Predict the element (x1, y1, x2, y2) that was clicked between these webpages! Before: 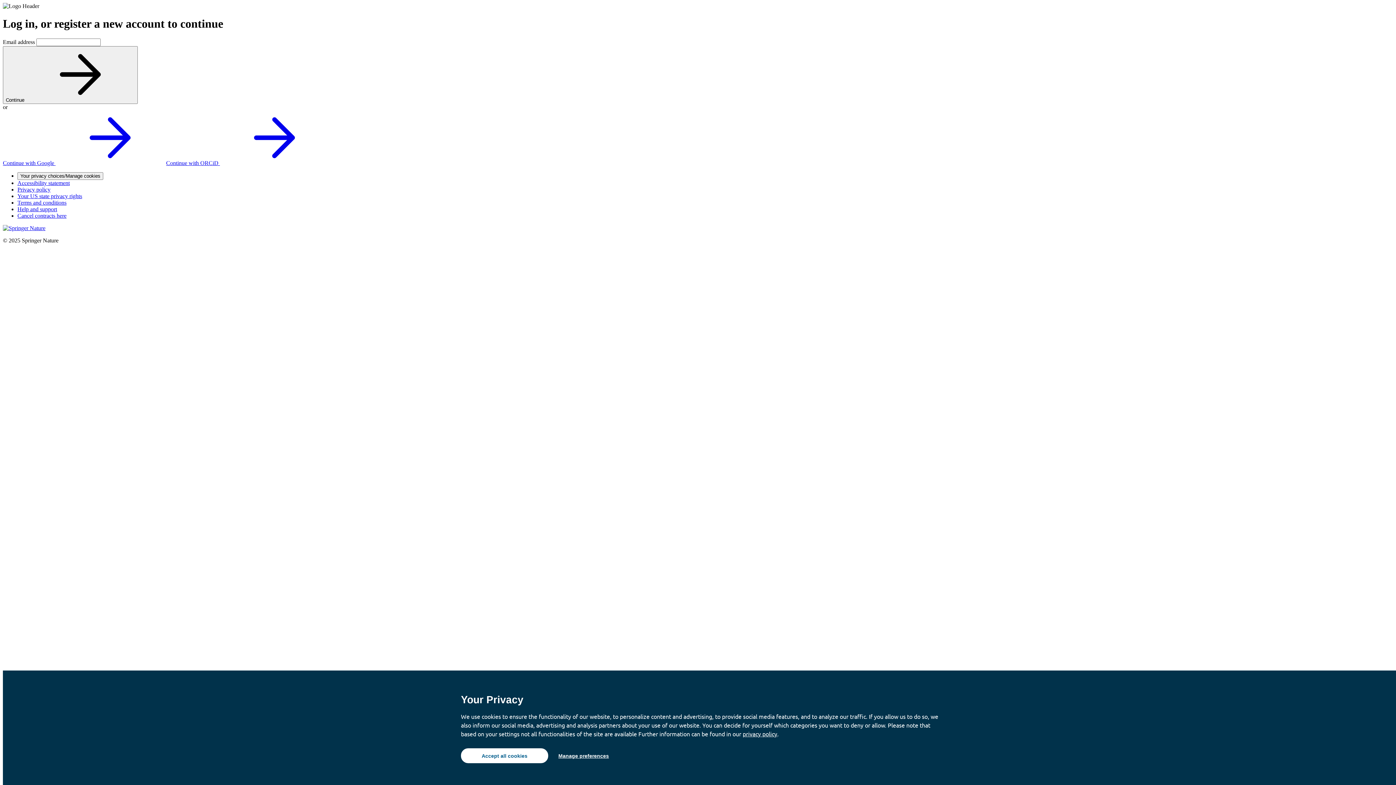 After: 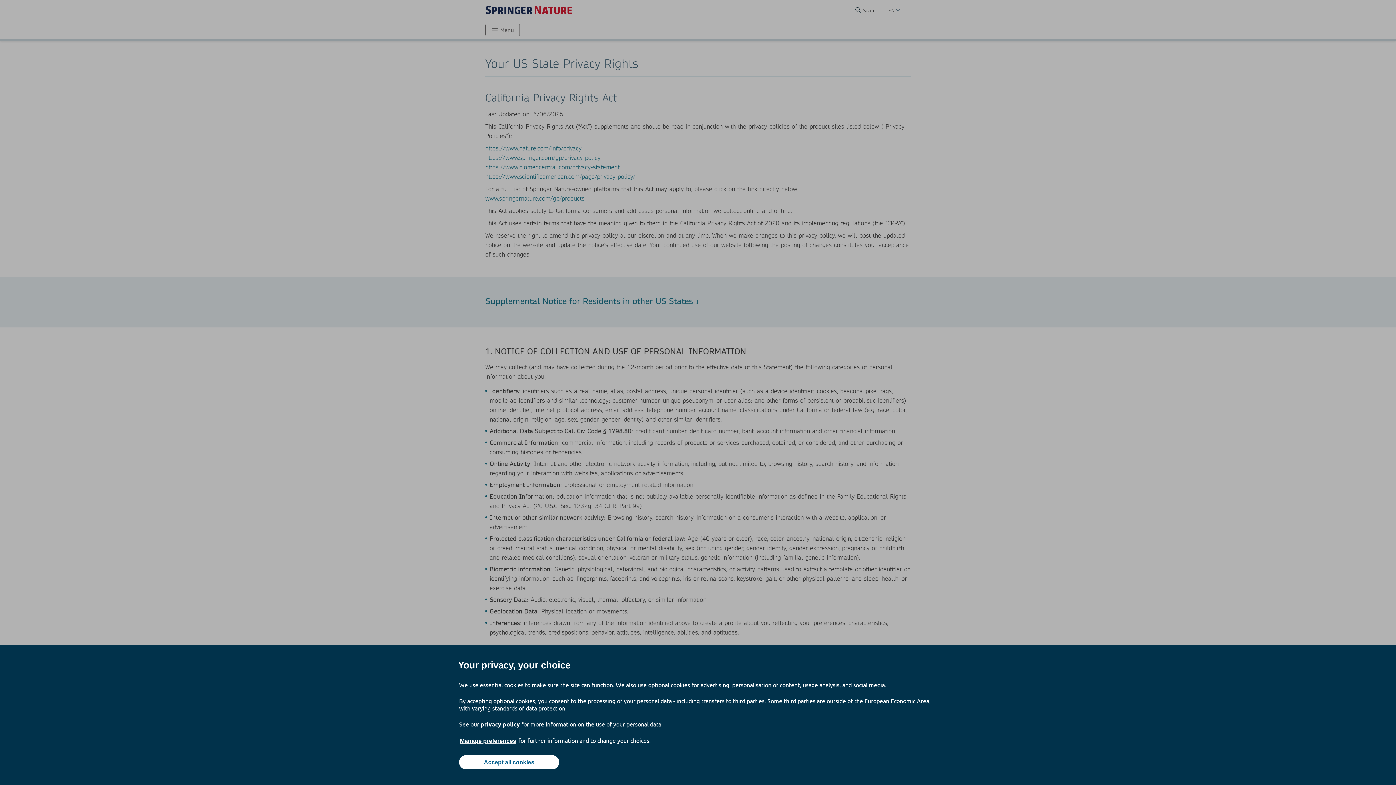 Action: label: Your US state privacy rights bbox: (17, 193, 82, 199)